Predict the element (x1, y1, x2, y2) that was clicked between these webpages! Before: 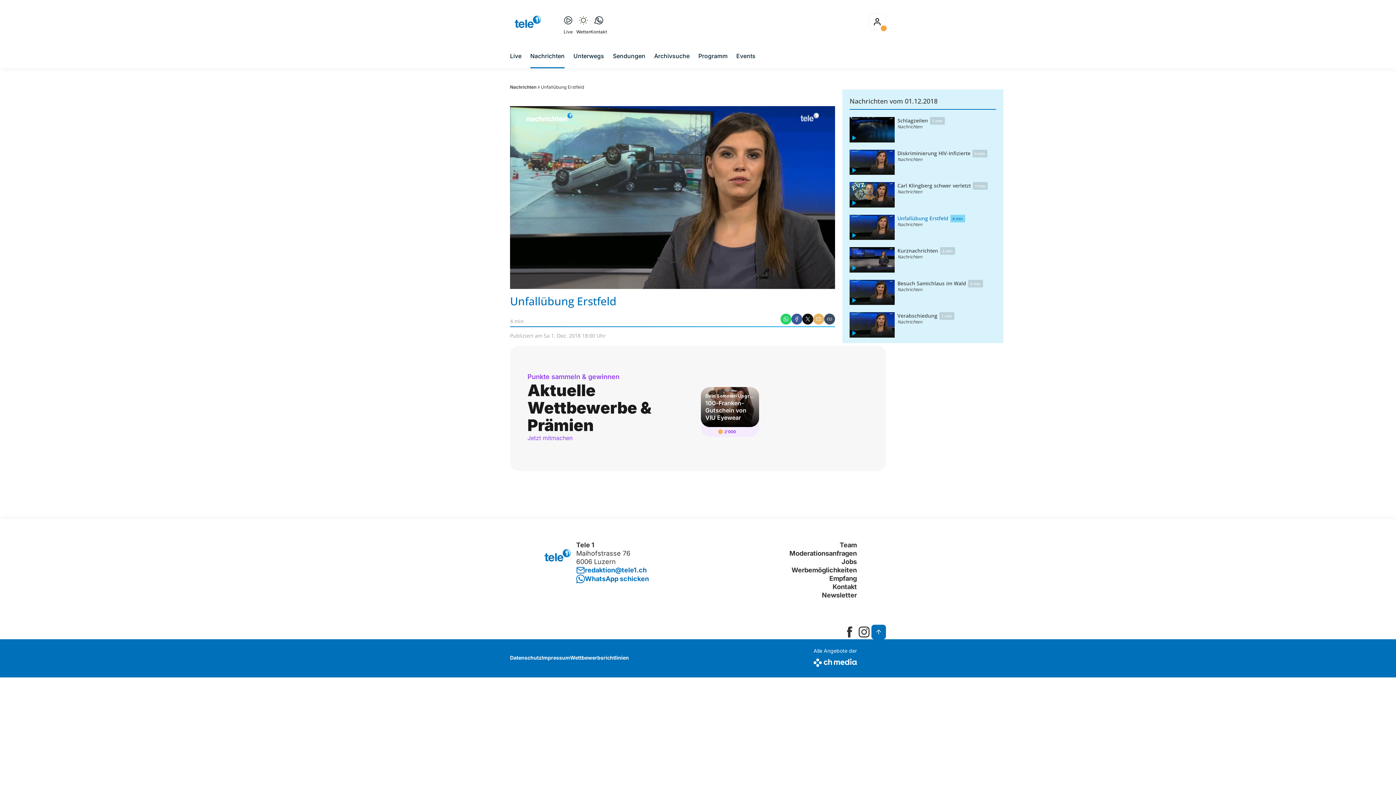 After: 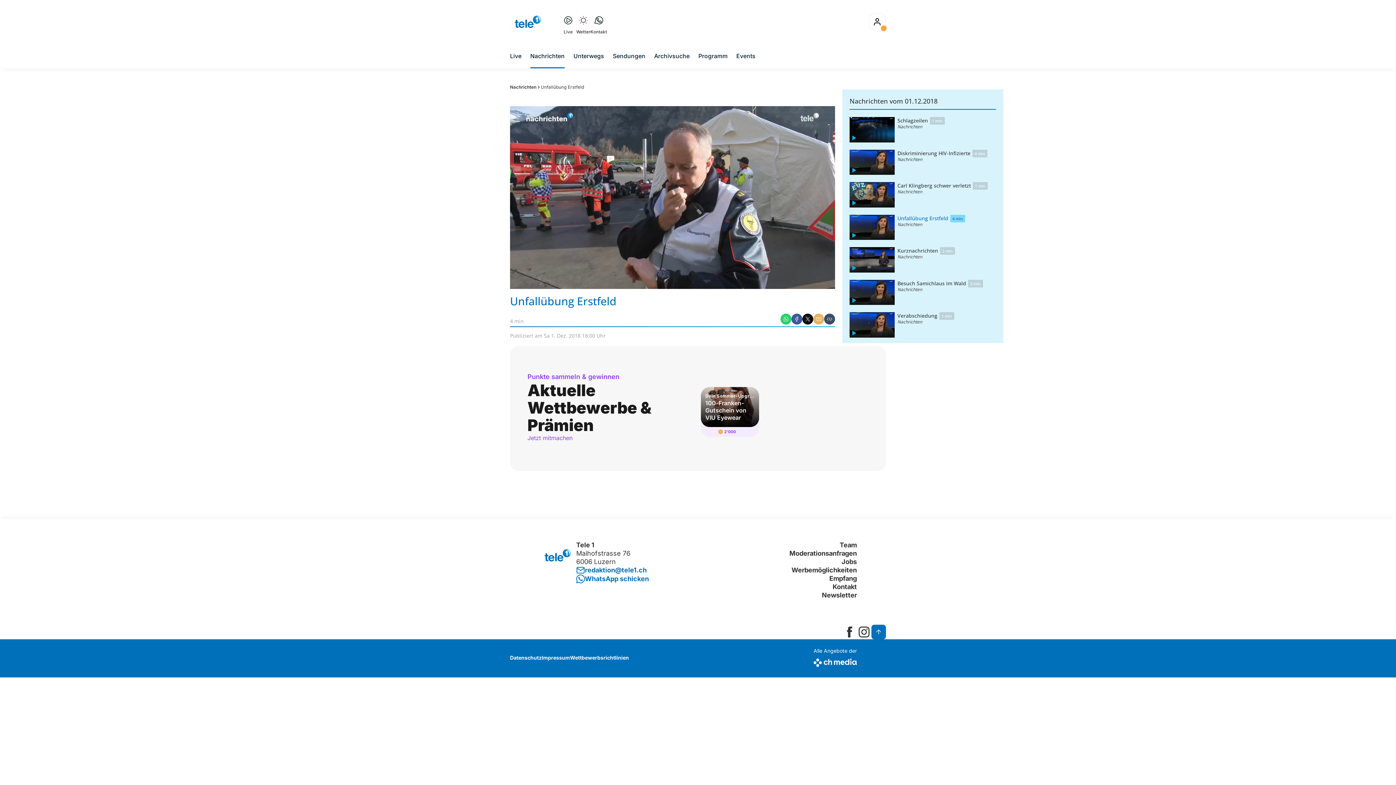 Action: bbox: (802, 313, 813, 324) label: X